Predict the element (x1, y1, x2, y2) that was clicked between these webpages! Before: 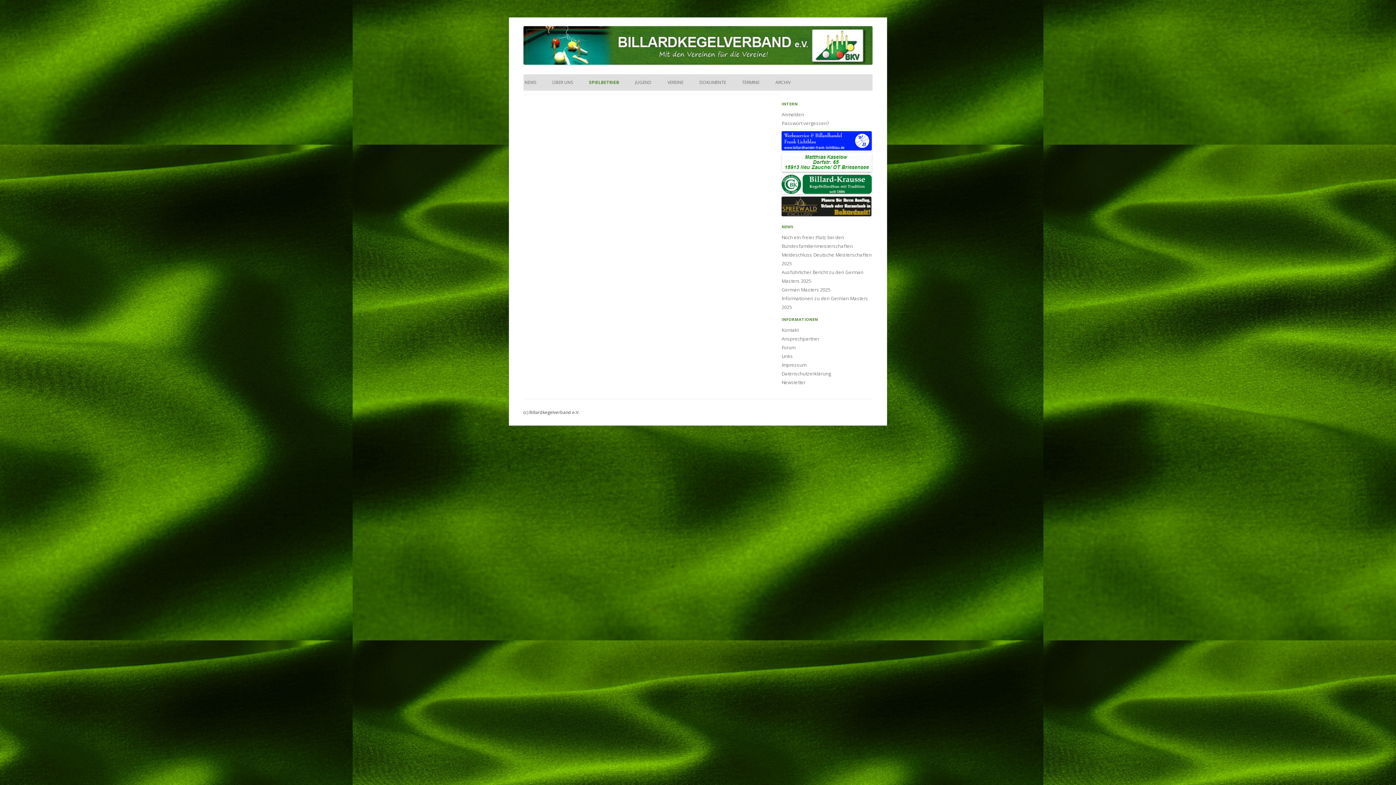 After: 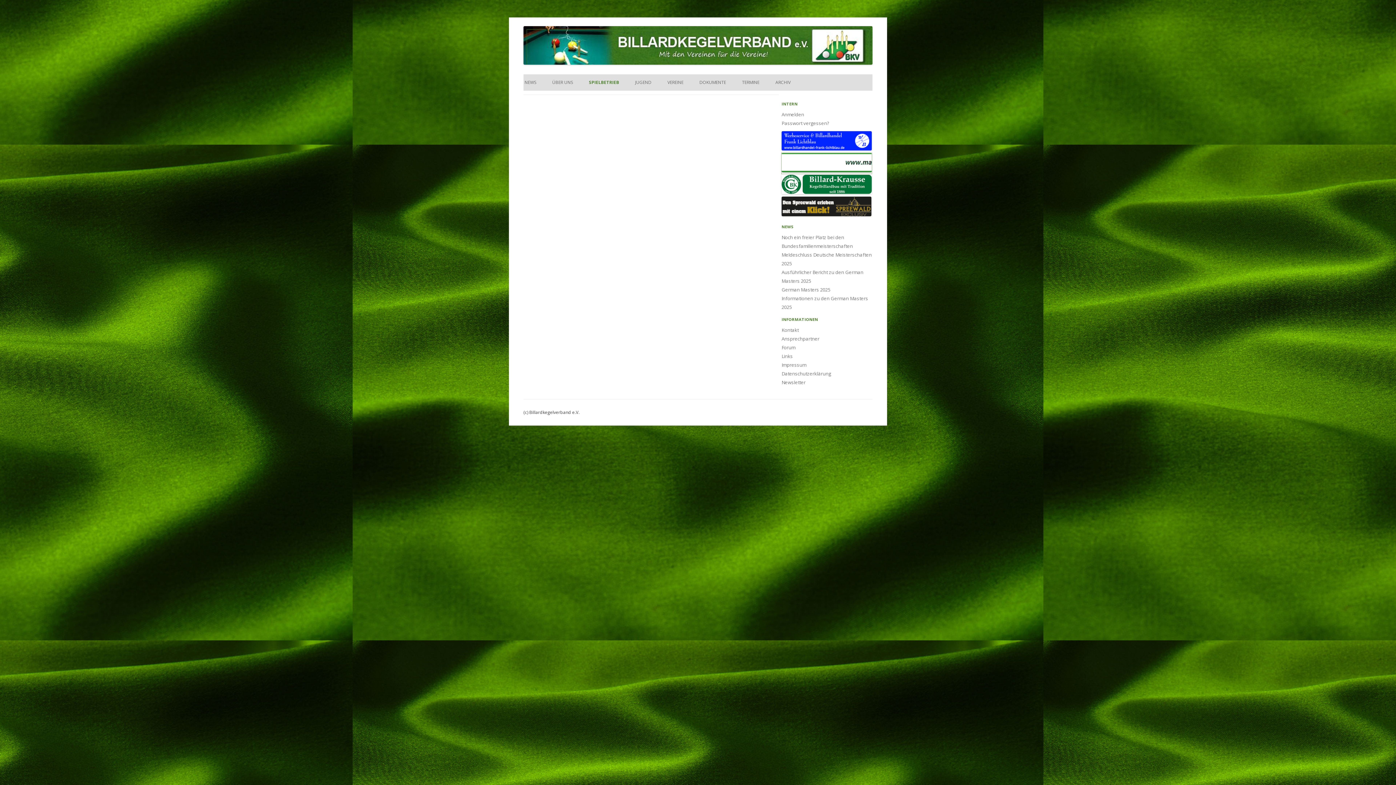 Action: bbox: (781, 167, 872, 173)